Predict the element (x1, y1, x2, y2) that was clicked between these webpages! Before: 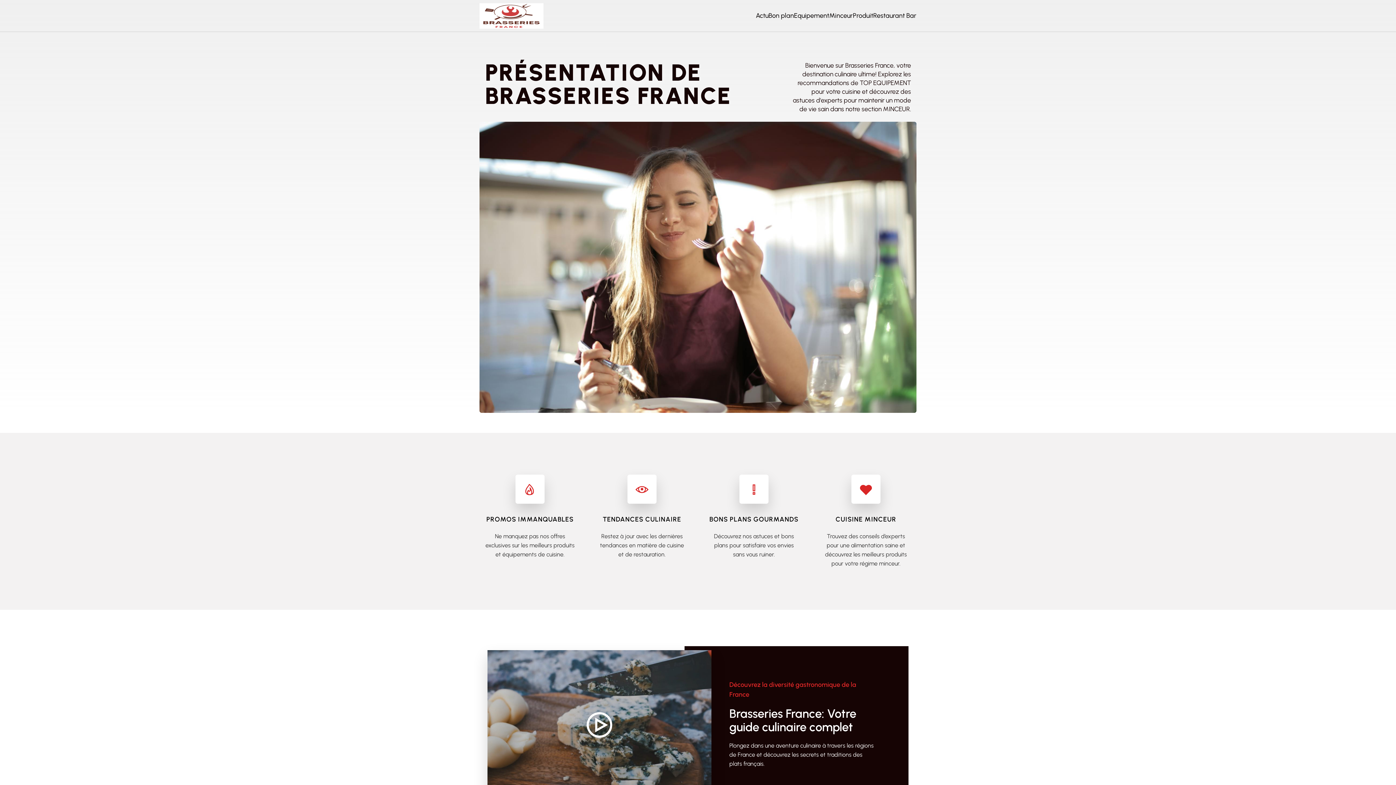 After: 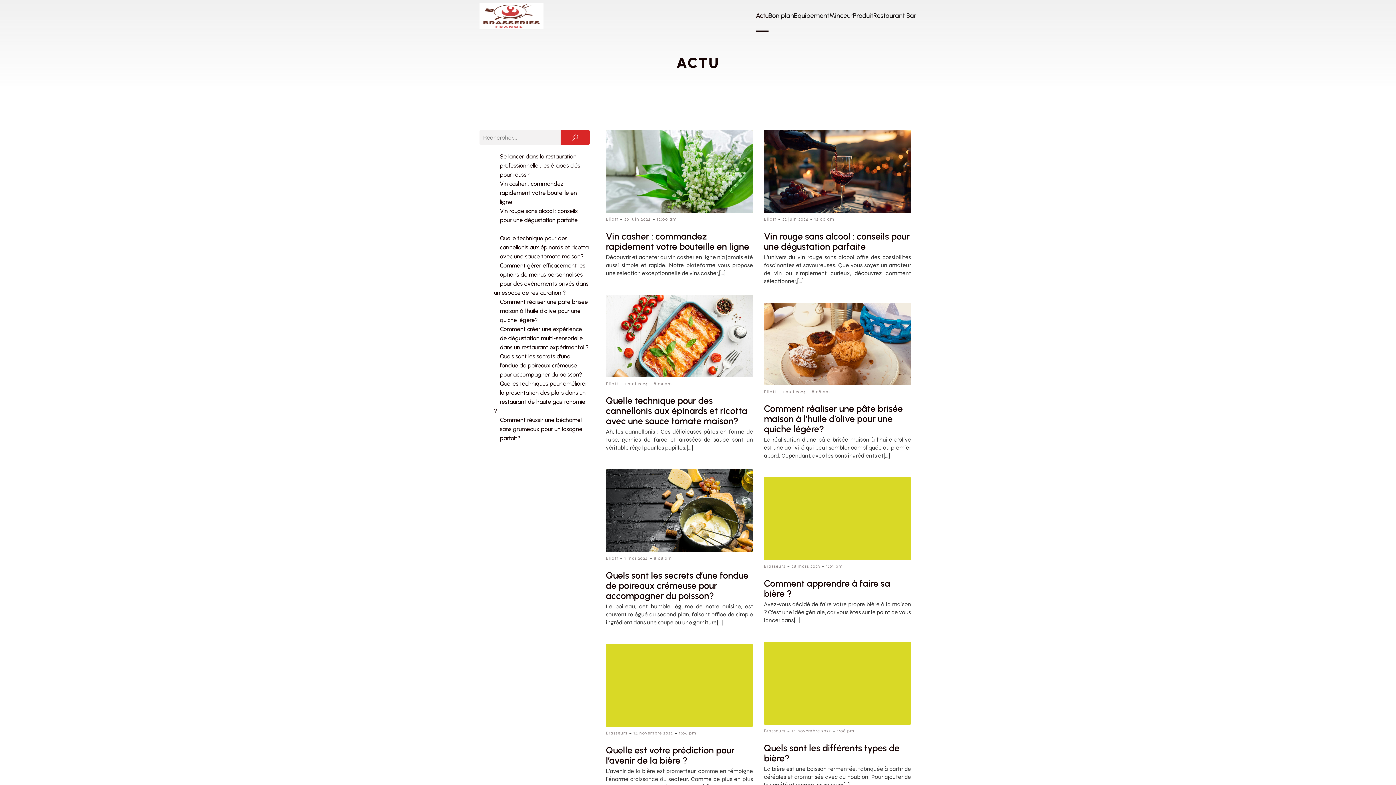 Action: label: Actu bbox: (756, 0, 768, 31)